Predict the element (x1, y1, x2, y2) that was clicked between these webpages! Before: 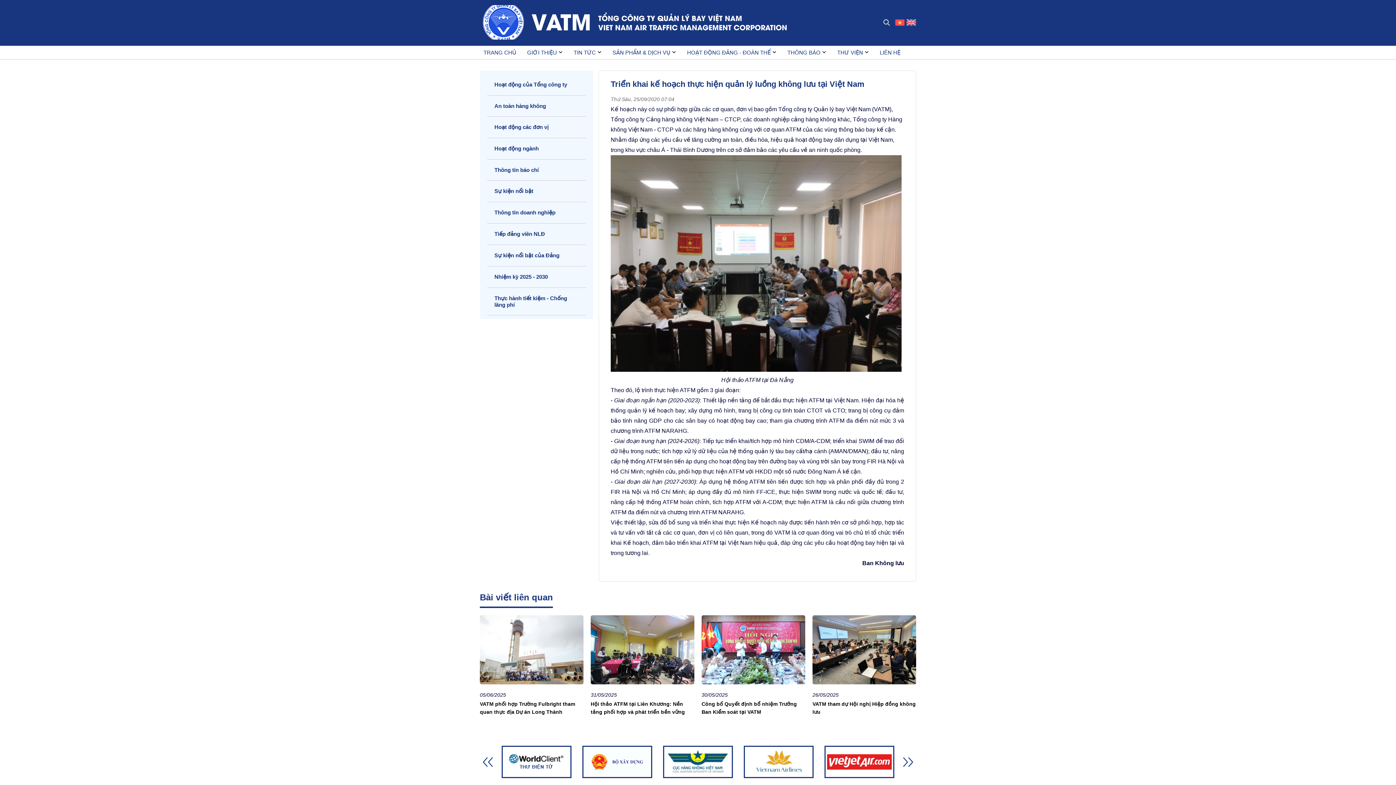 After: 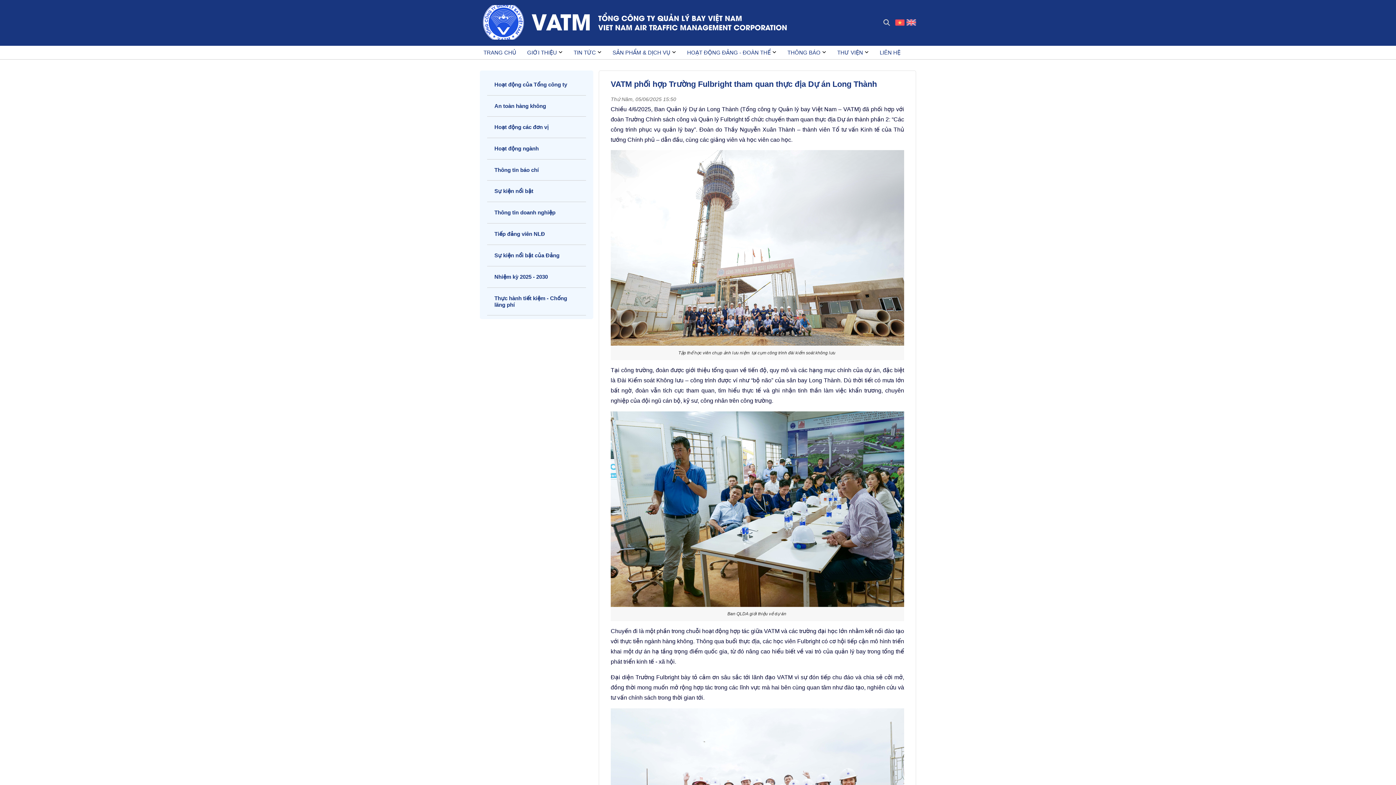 Action: bbox: (480, 615, 583, 684)